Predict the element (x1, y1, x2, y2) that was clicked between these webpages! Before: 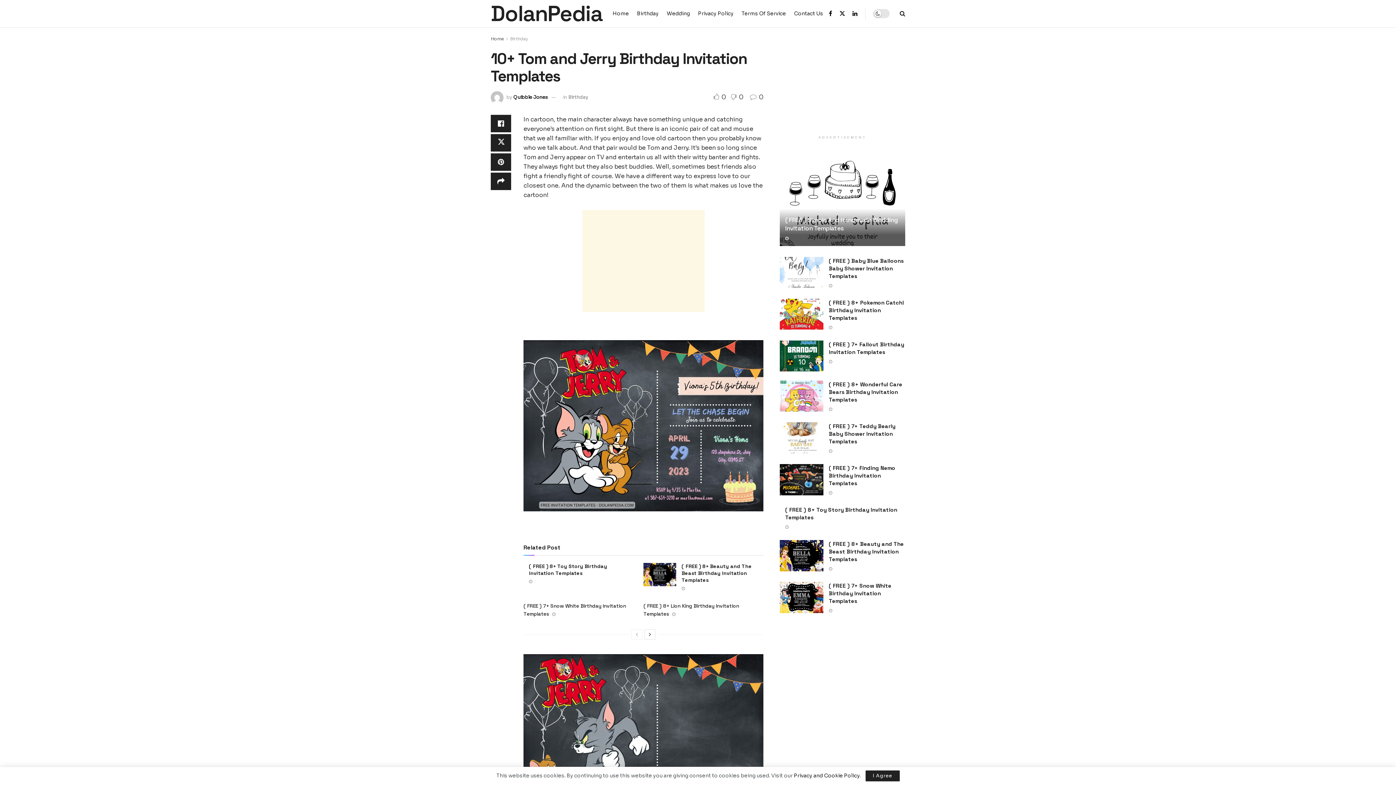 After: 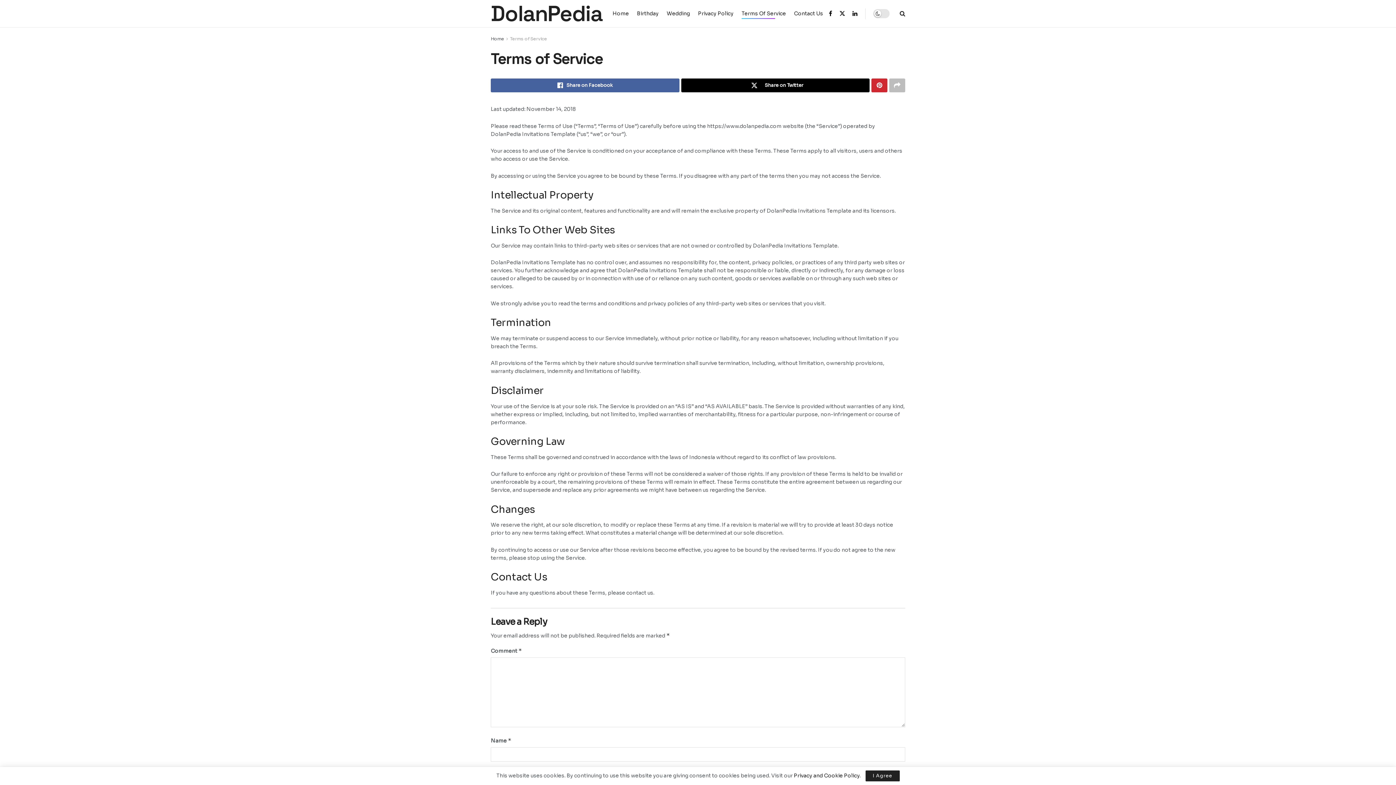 Action: bbox: (741, 8, 786, 18) label: Terms Of Service